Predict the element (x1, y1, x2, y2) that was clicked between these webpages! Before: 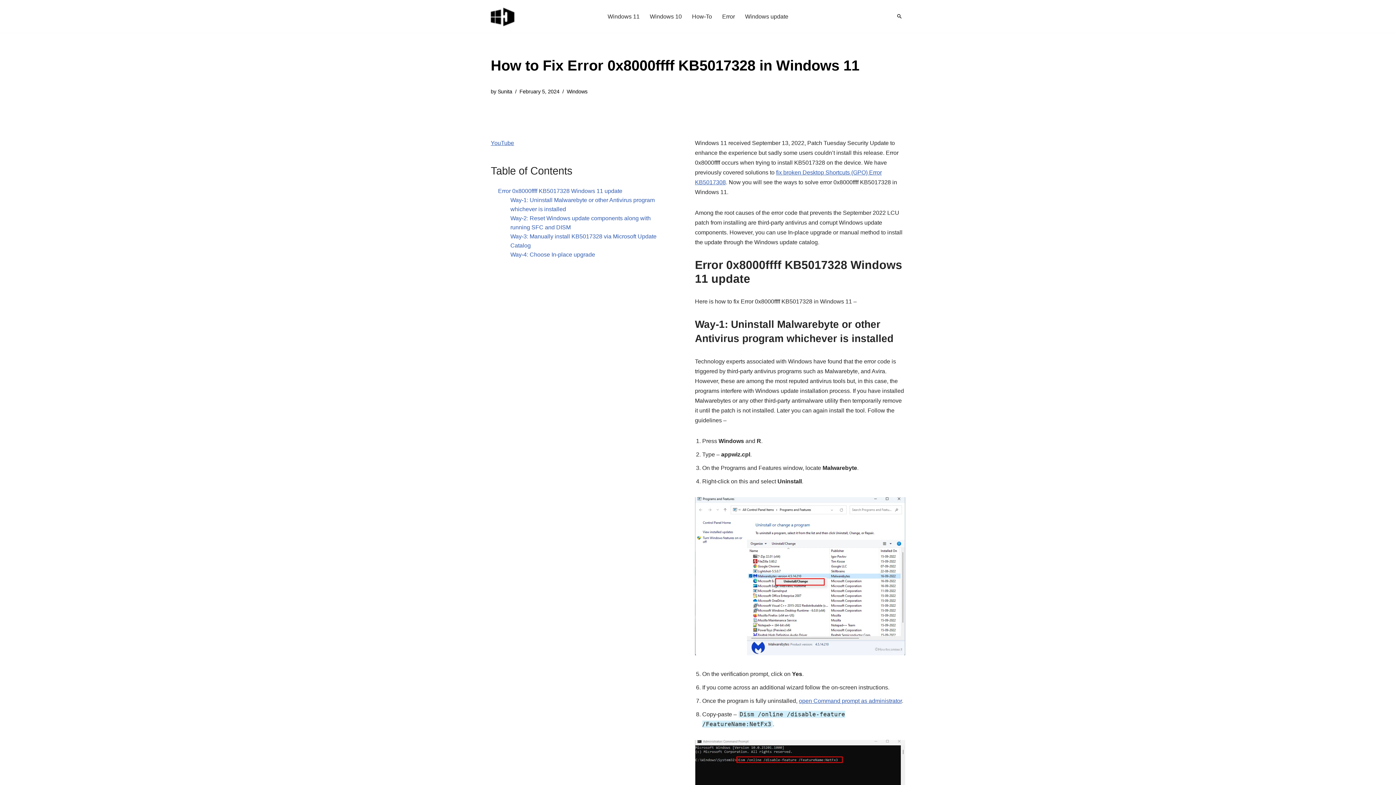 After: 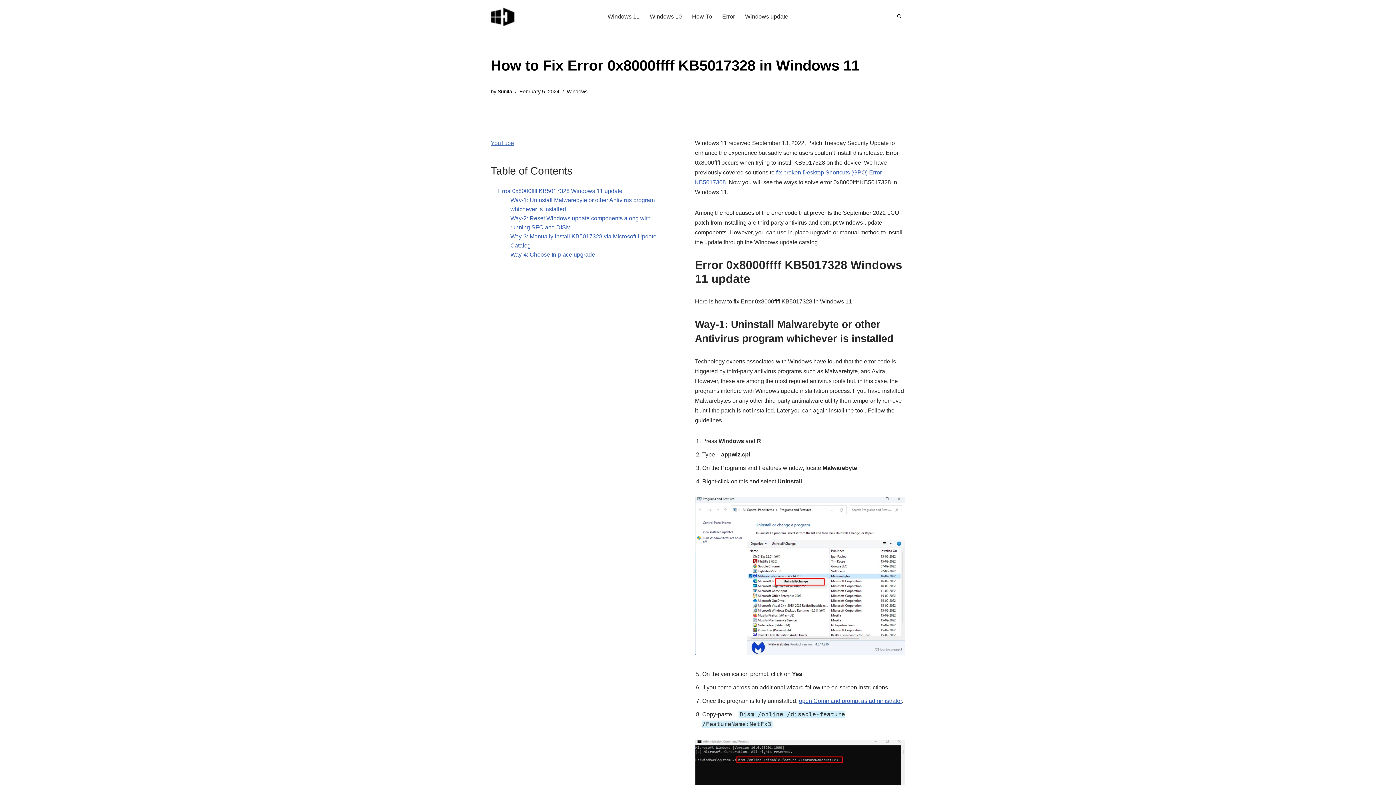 Action: bbox: (490, 140, 514, 146) label: YouTube